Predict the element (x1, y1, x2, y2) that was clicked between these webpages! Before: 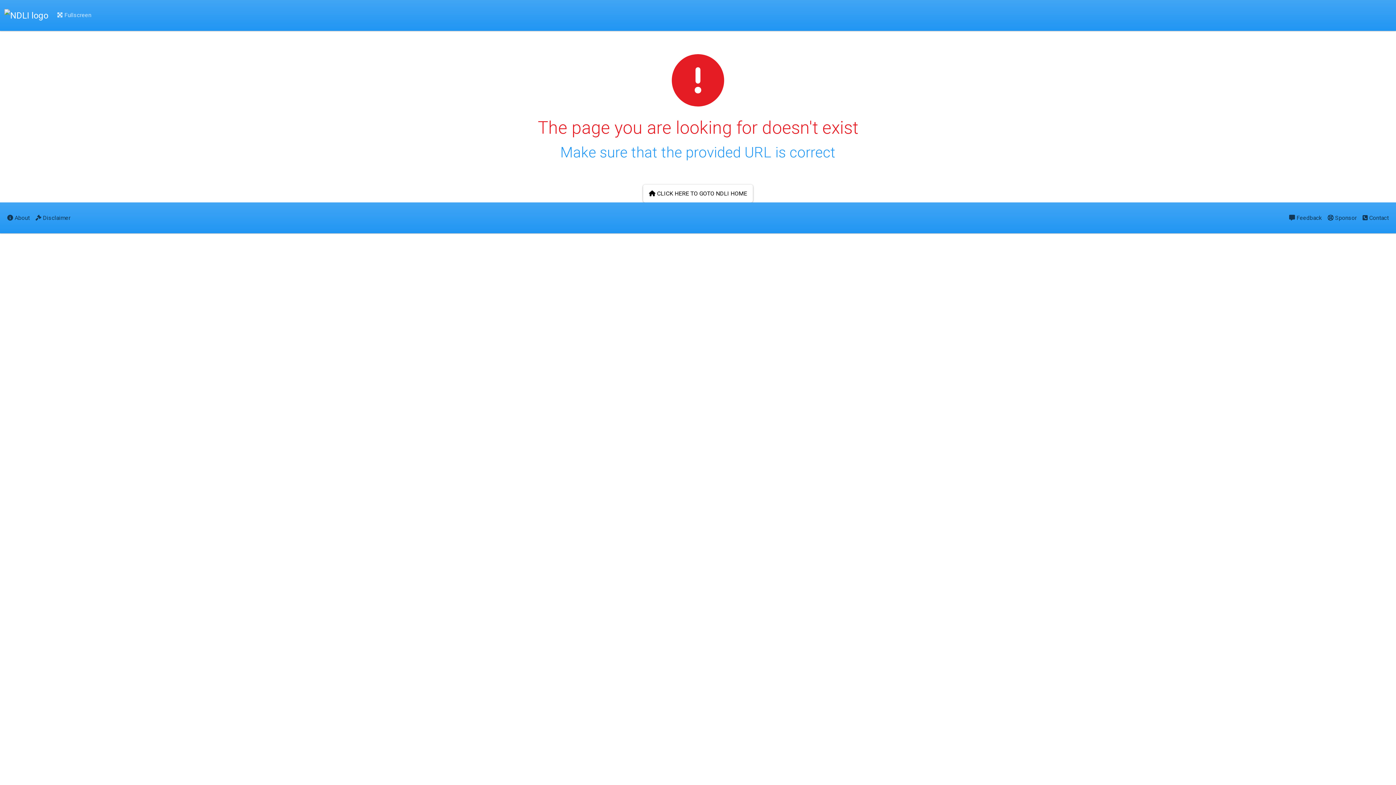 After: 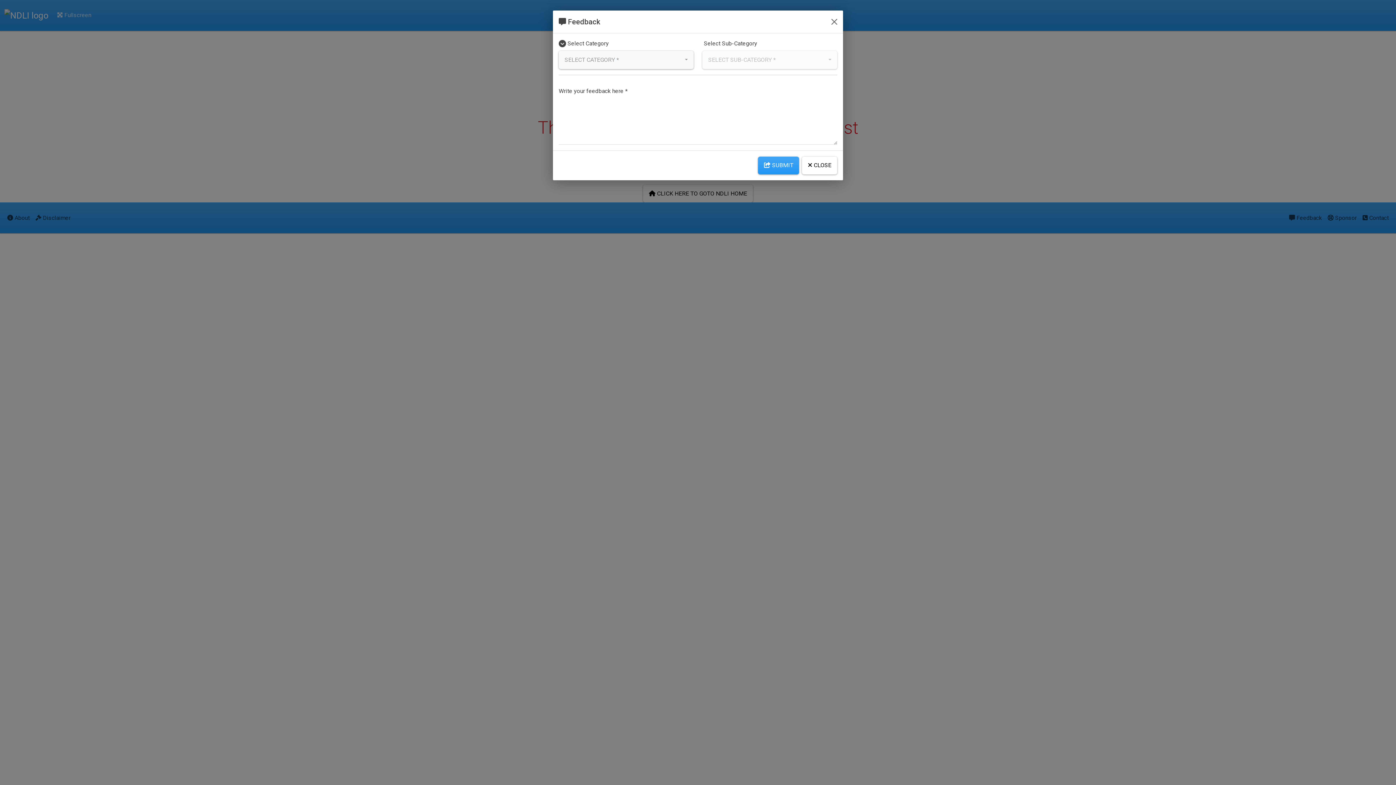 Action: label:  Feedback bbox: (1286, 208, 1325, 227)